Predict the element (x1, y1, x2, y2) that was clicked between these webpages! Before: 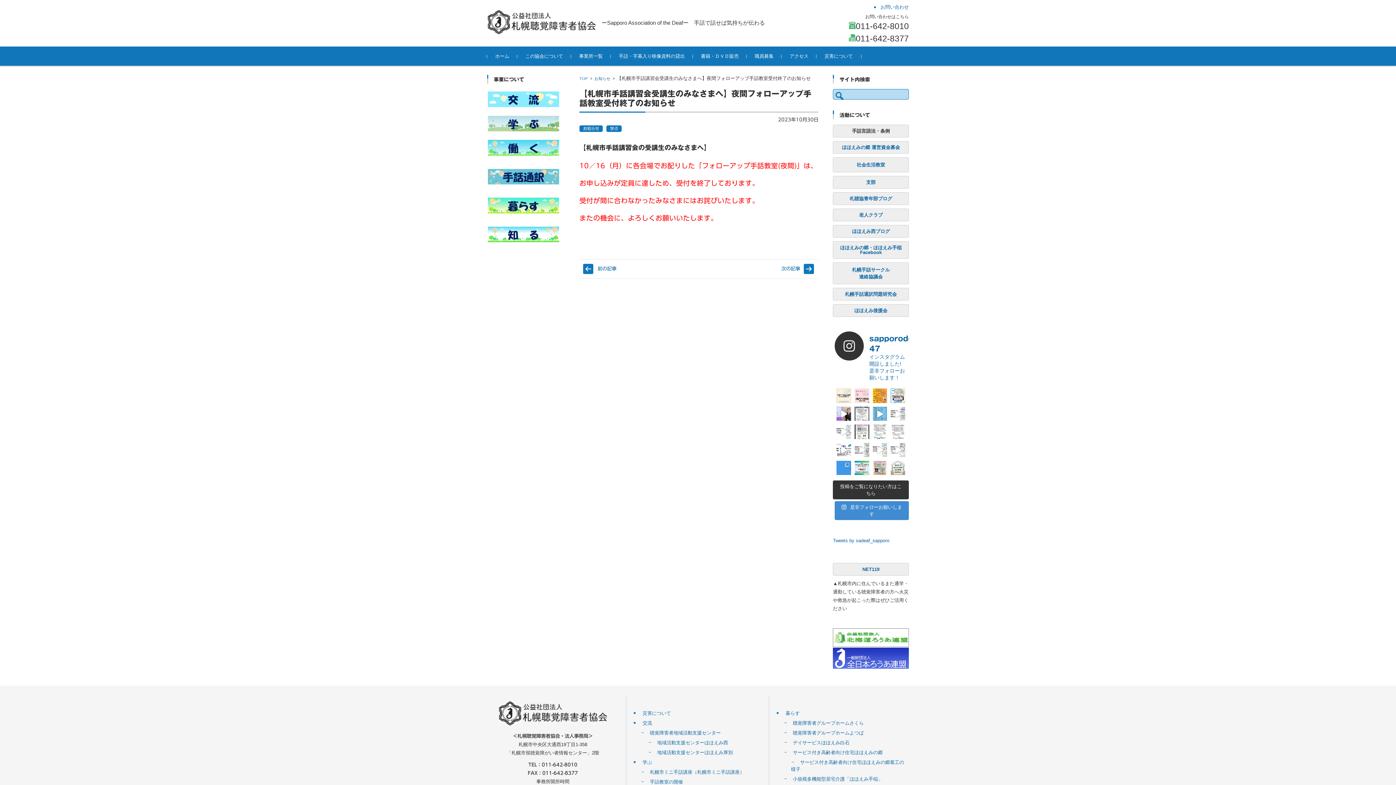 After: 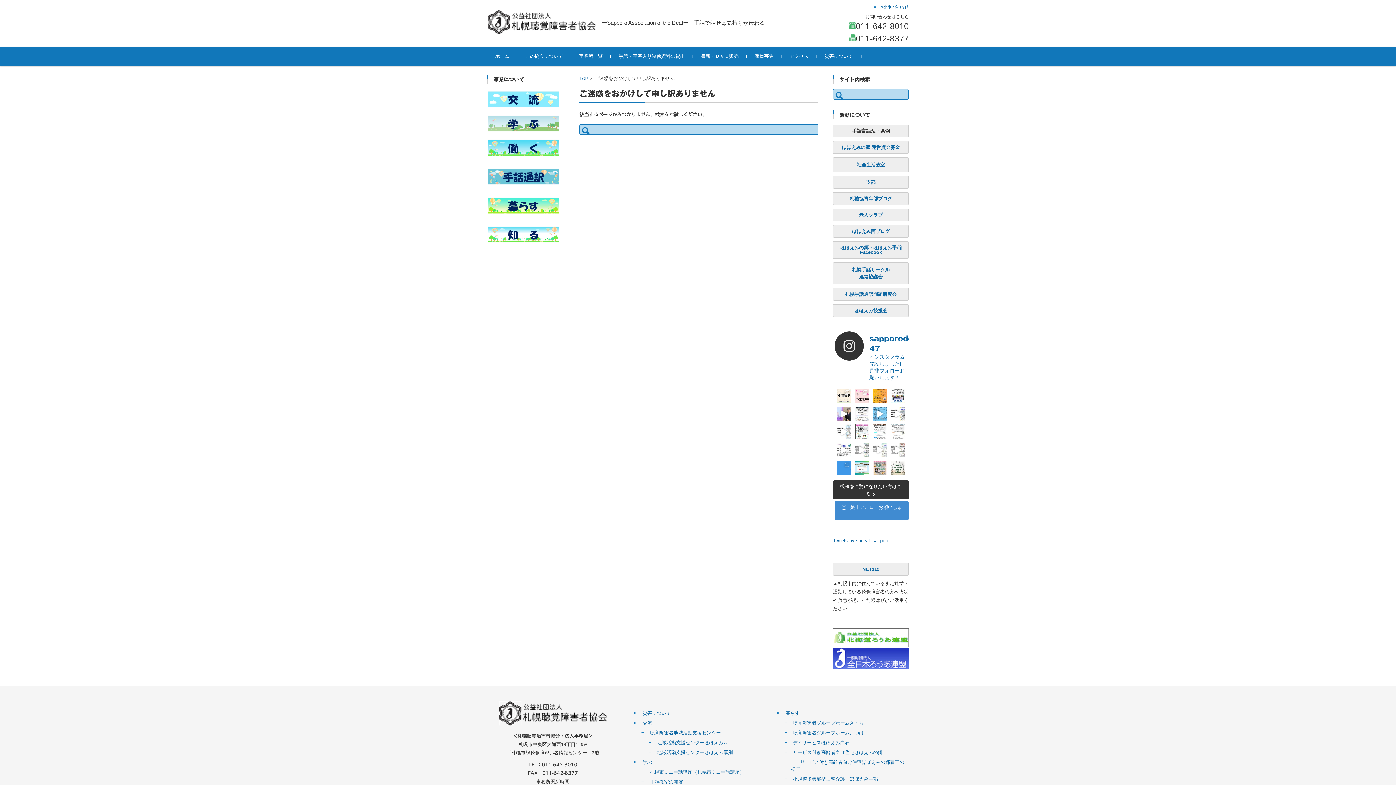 Action: label: 事業所一覧 bbox: (571, 46, 610, 65)